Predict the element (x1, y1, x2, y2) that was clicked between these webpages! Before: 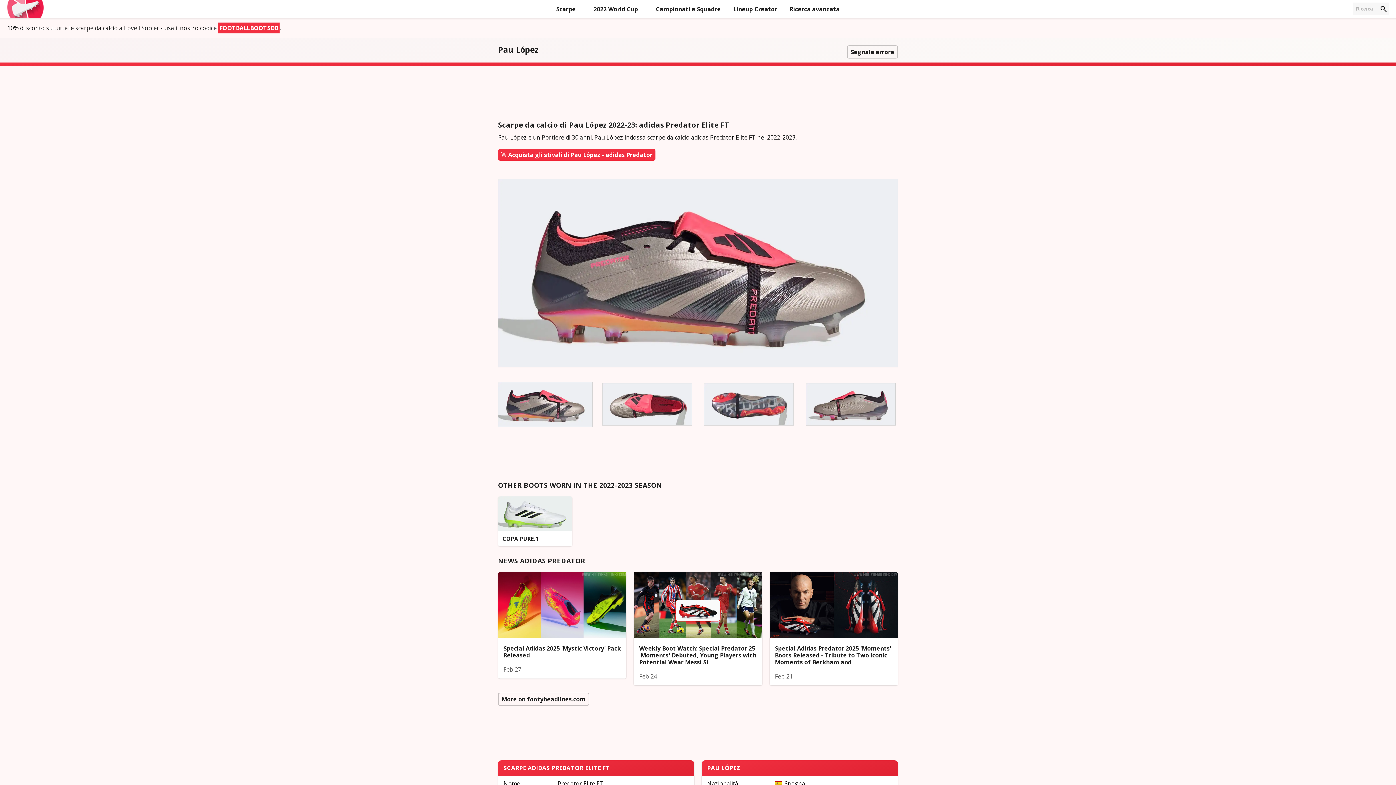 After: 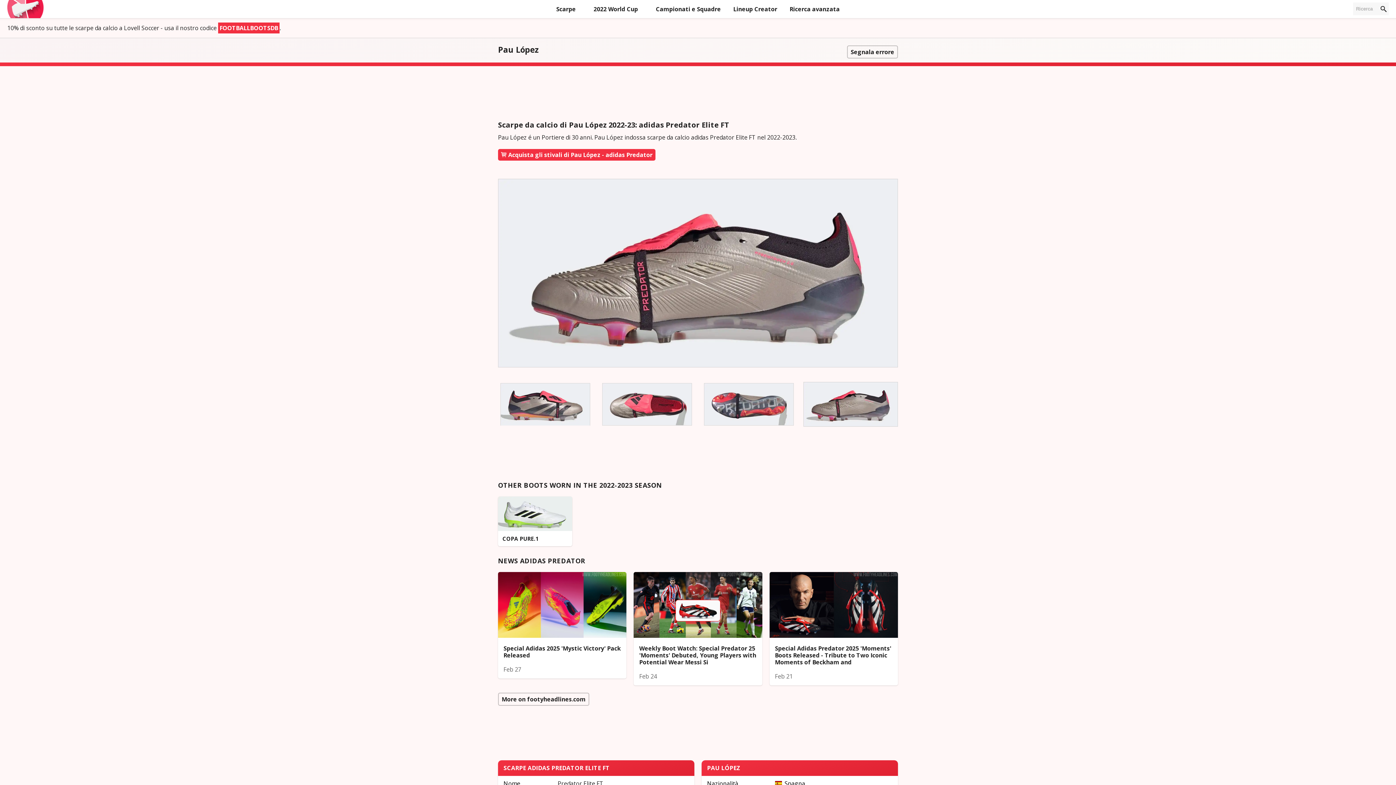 Action: bbox: (803, 375, 898, 427)